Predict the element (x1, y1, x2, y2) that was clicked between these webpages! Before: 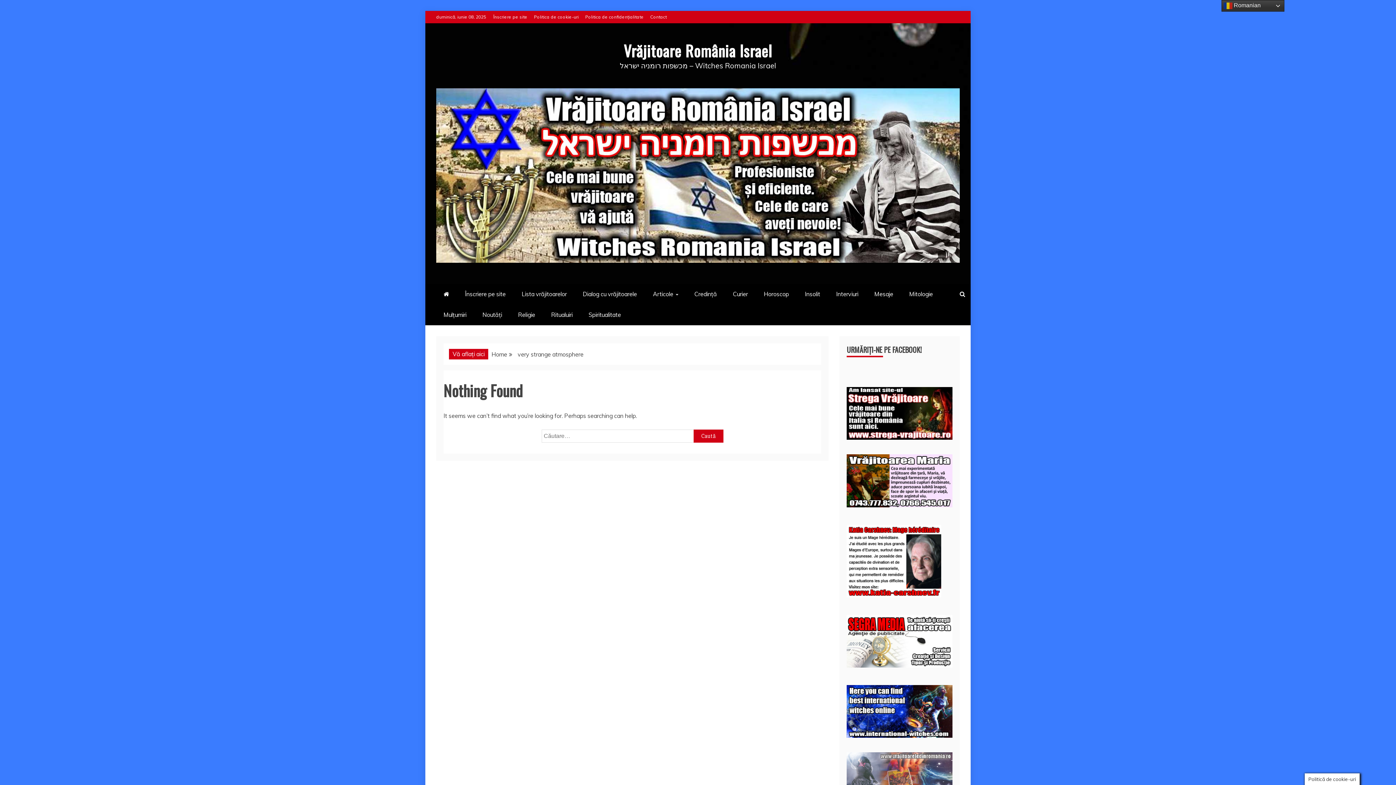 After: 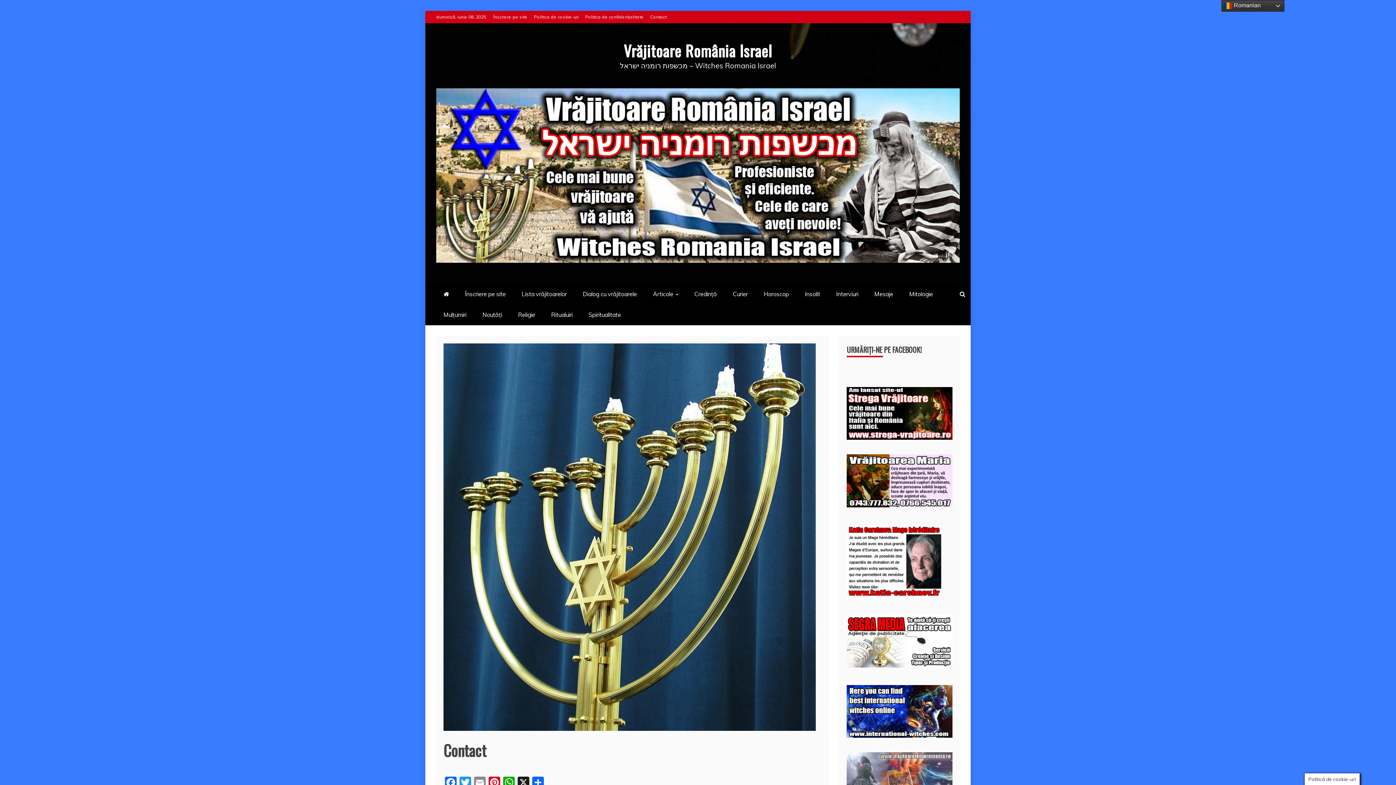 Action: label: Contact bbox: (650, 14, 666, 19)